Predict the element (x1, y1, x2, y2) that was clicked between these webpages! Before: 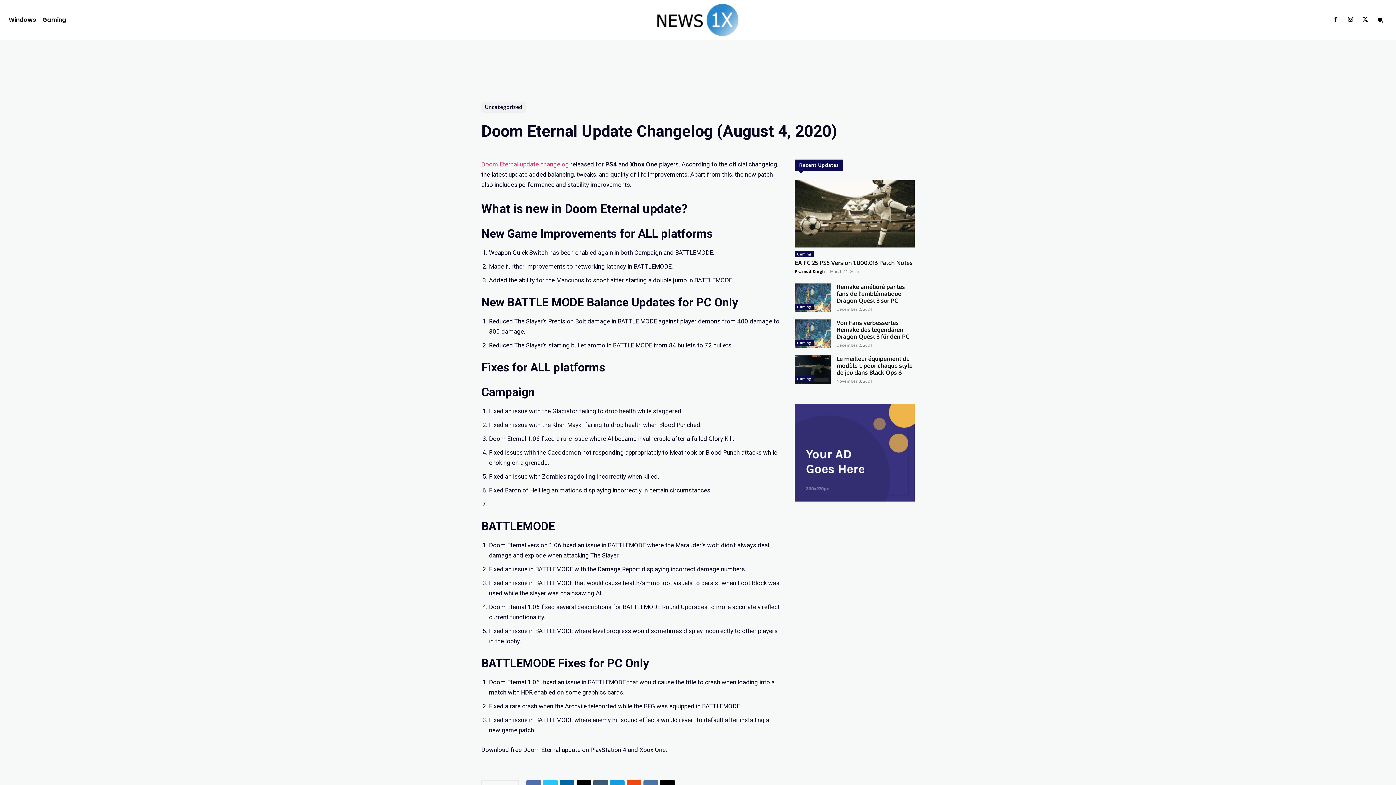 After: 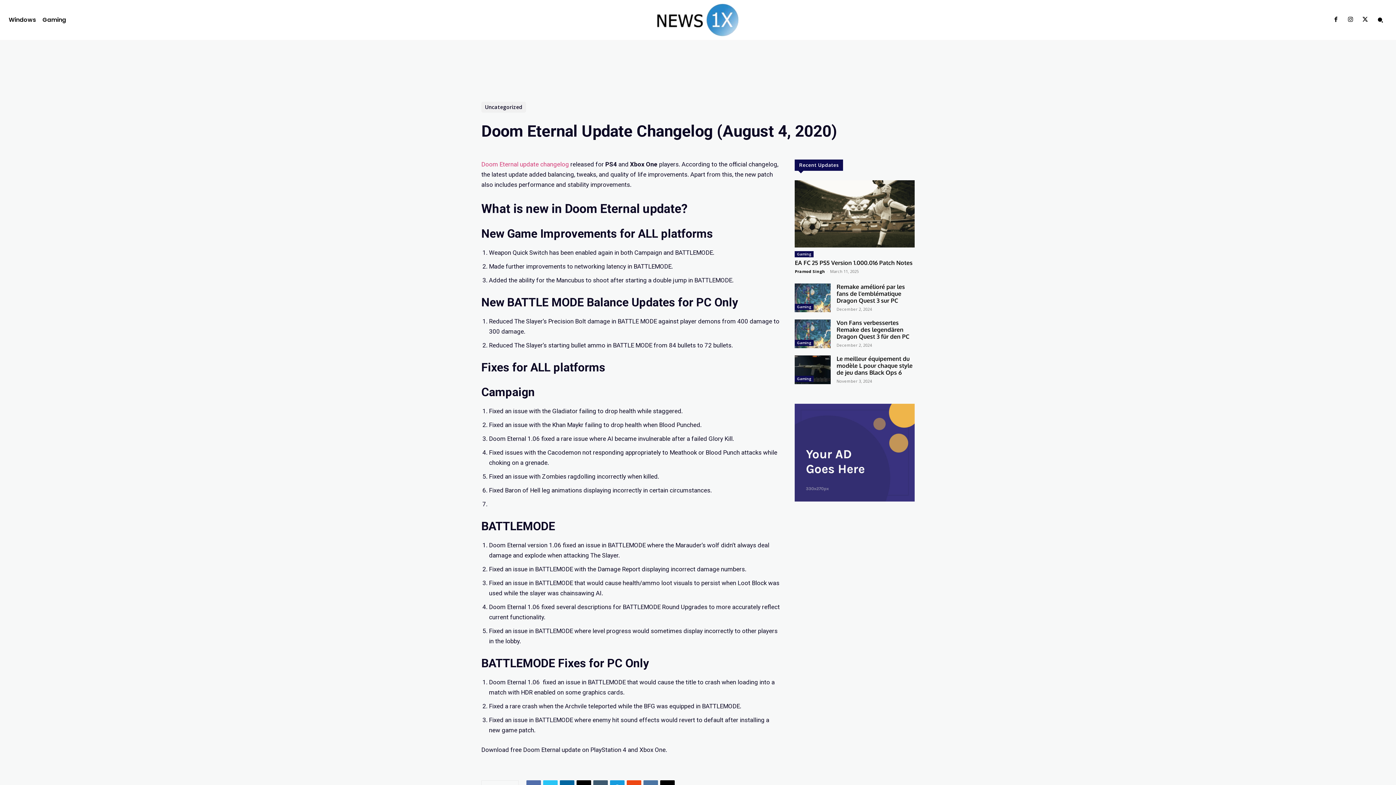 Action: bbox: (795, 403, 914, 501)